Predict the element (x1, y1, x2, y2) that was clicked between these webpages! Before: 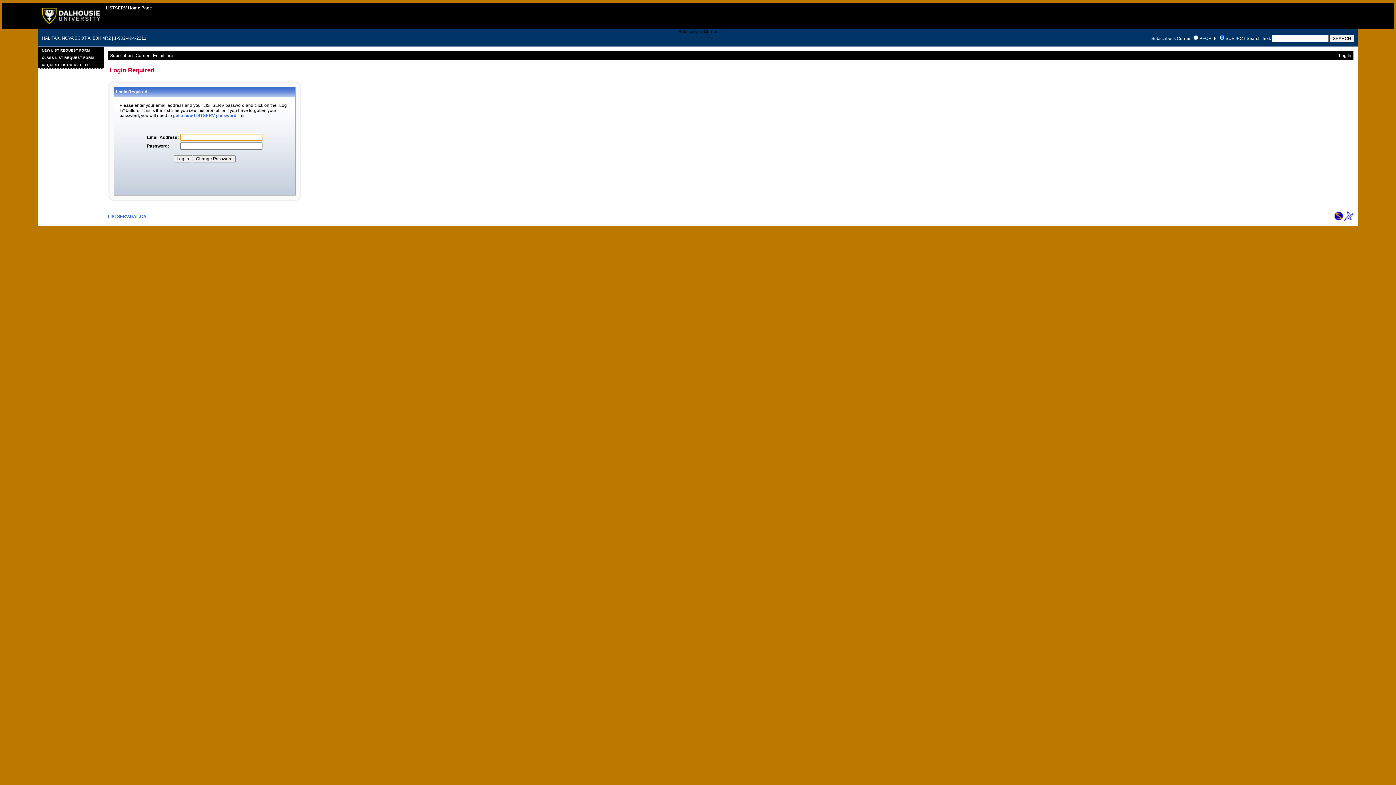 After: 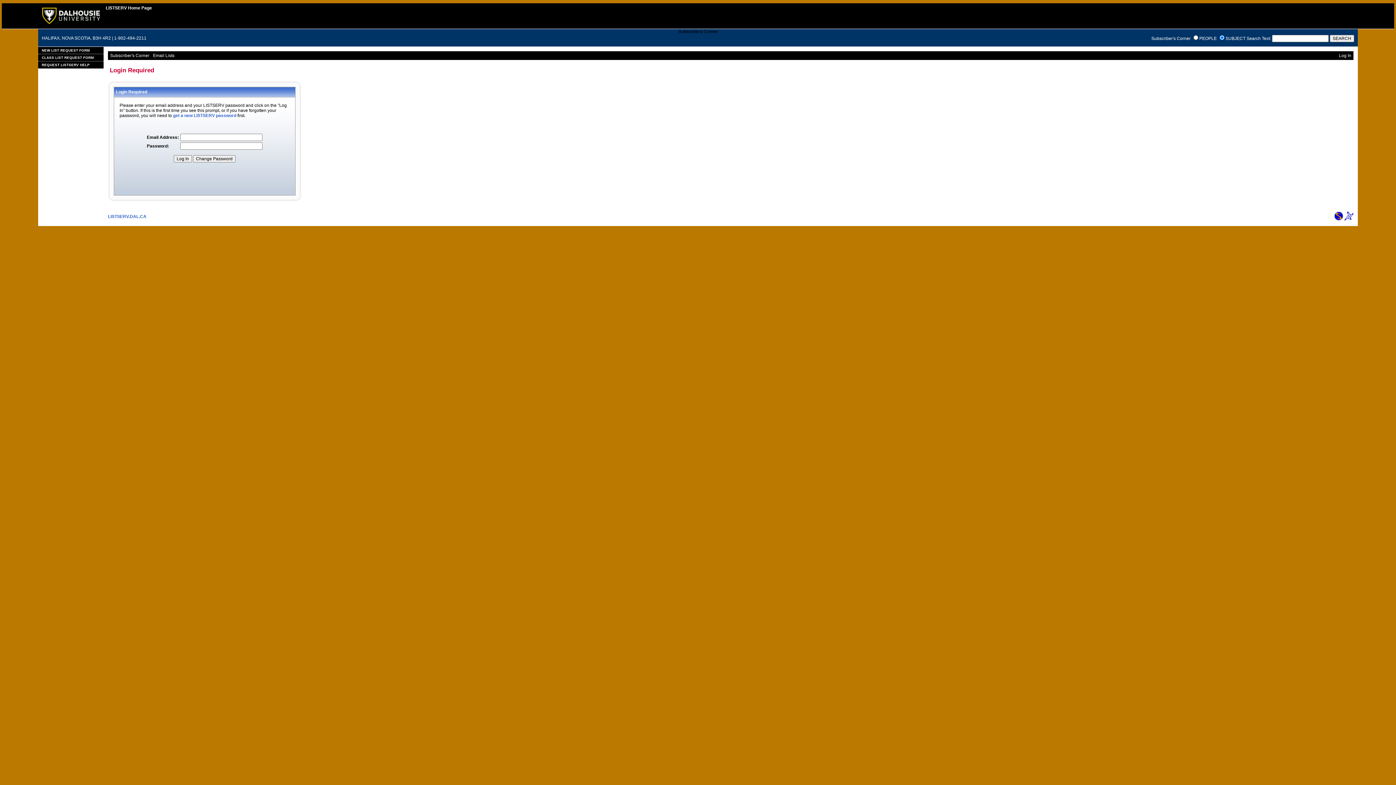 Action: bbox: (1334, 216, 1343, 221)